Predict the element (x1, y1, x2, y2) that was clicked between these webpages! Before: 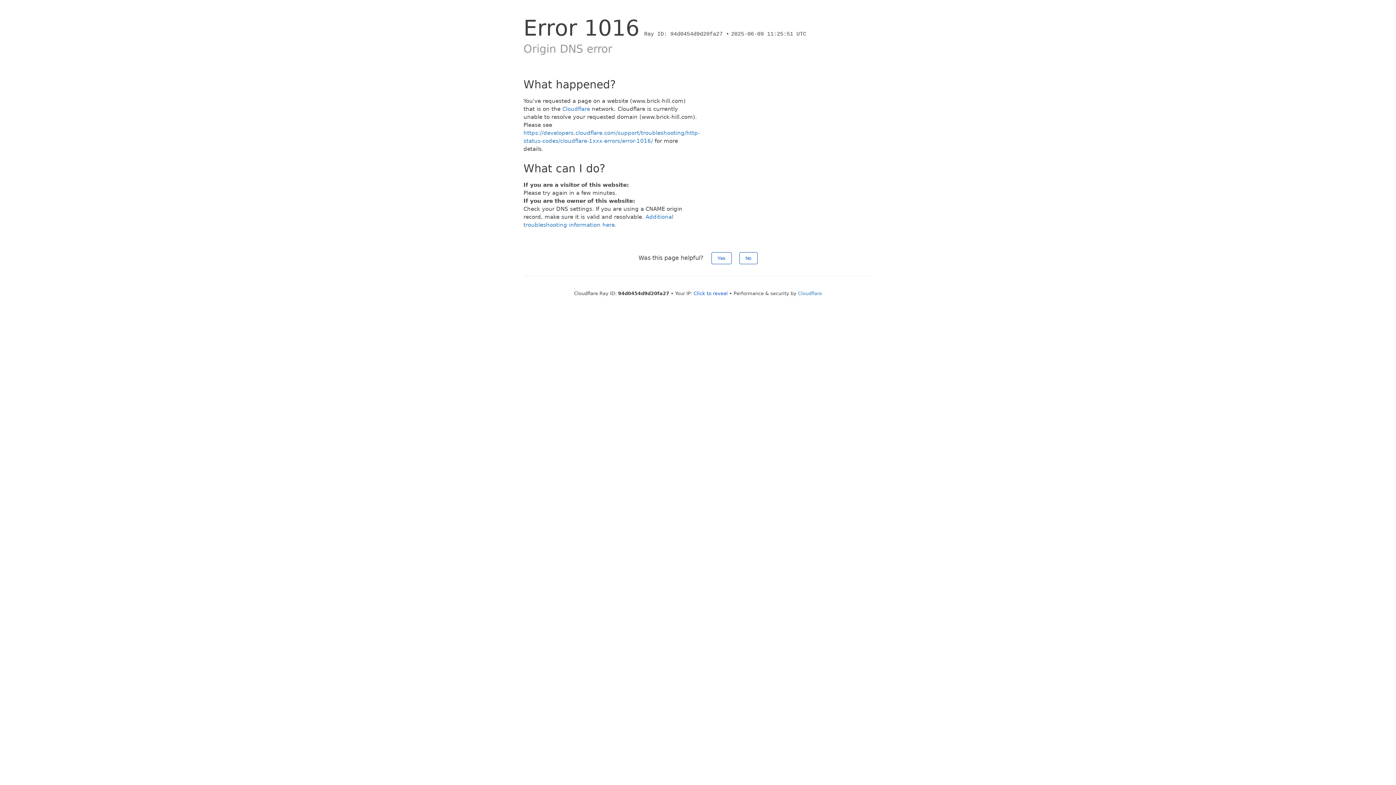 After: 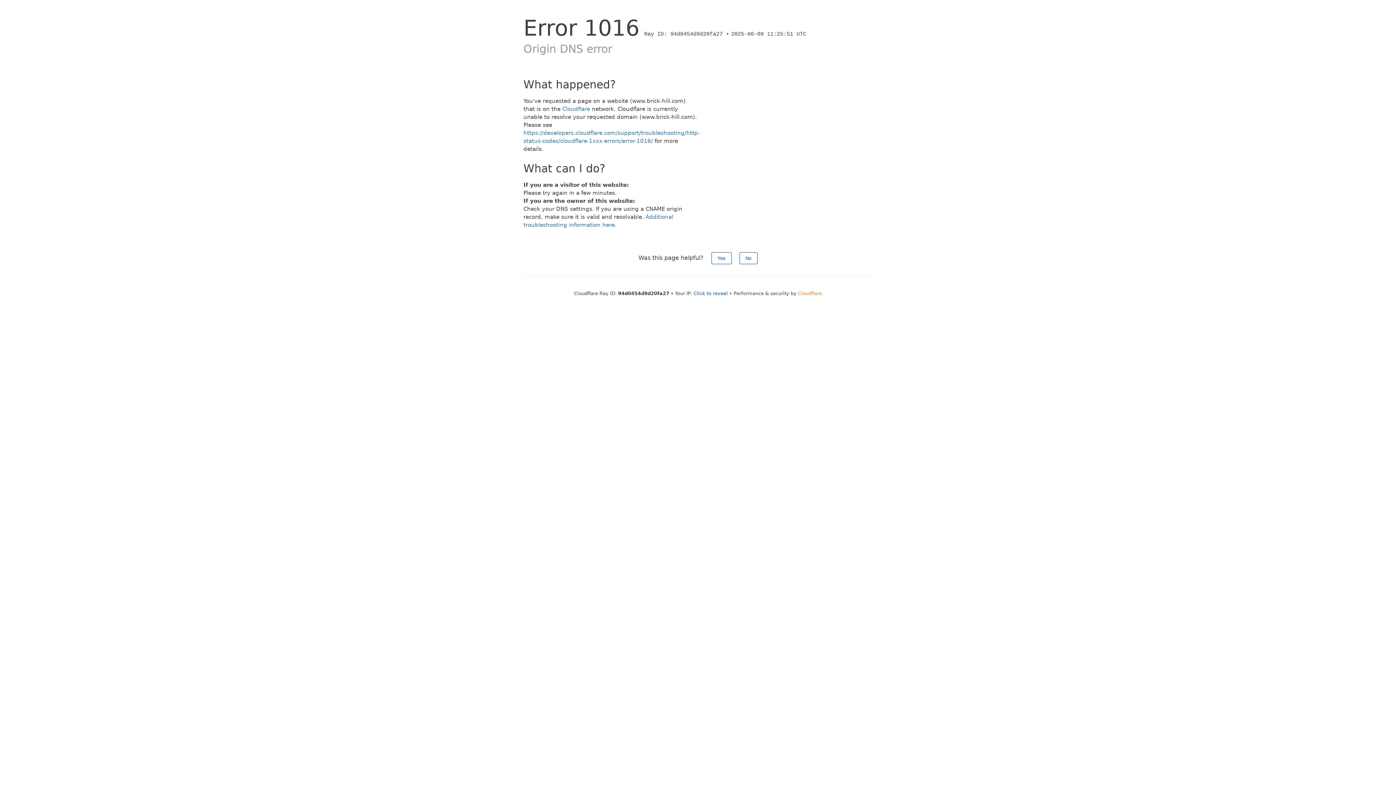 Action: label: Cloudflare bbox: (798, 290, 822, 296)